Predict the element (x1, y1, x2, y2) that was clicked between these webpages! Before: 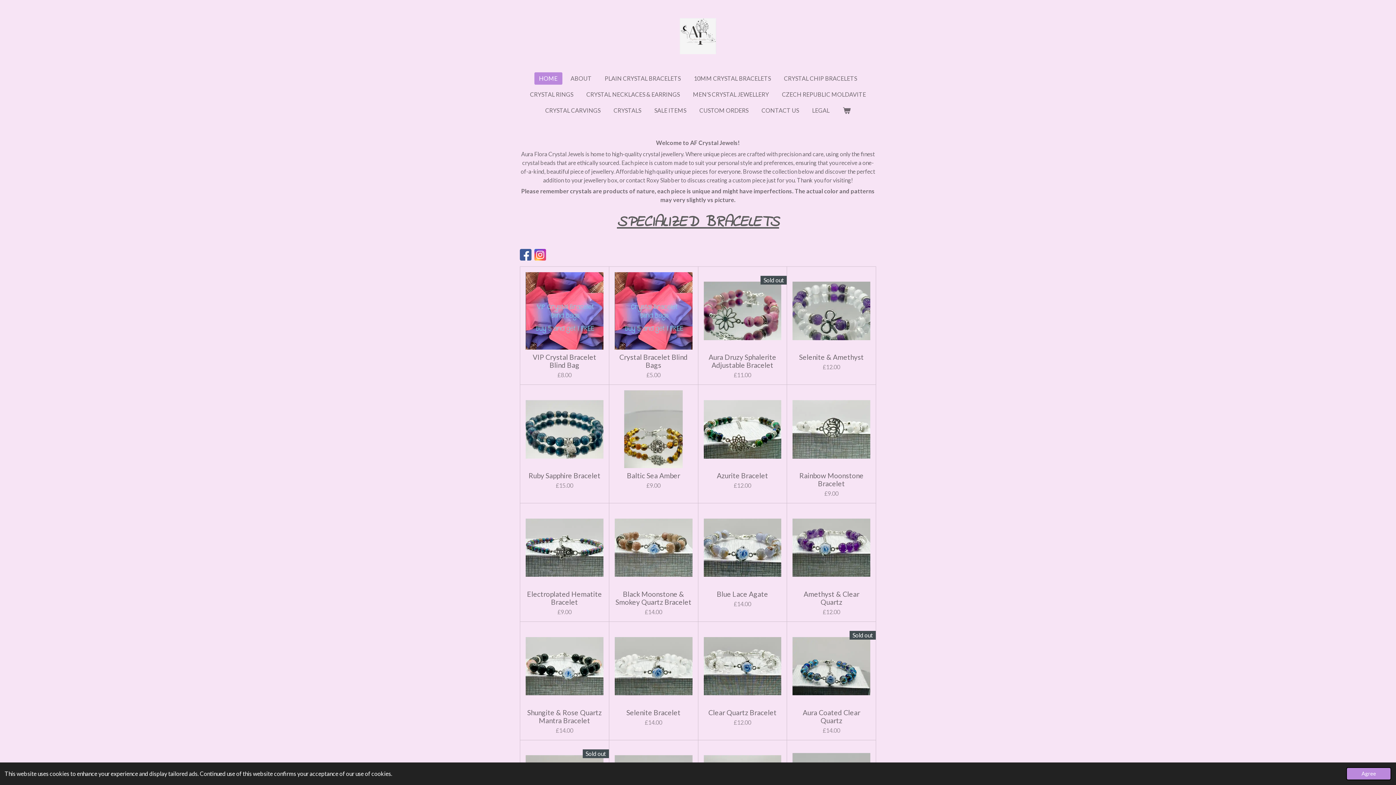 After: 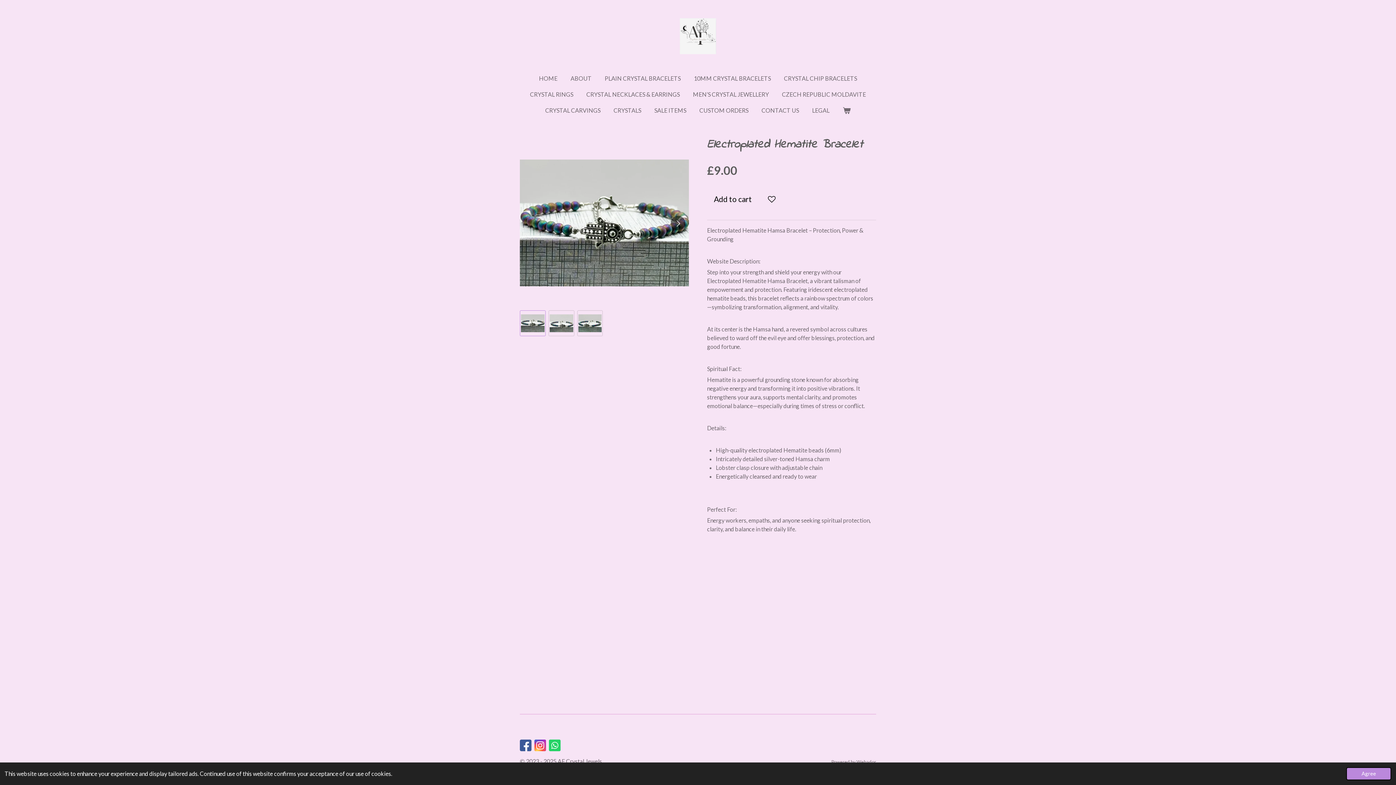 Action: label: Electroplated Hematite Bracelet bbox: (525, 590, 603, 606)